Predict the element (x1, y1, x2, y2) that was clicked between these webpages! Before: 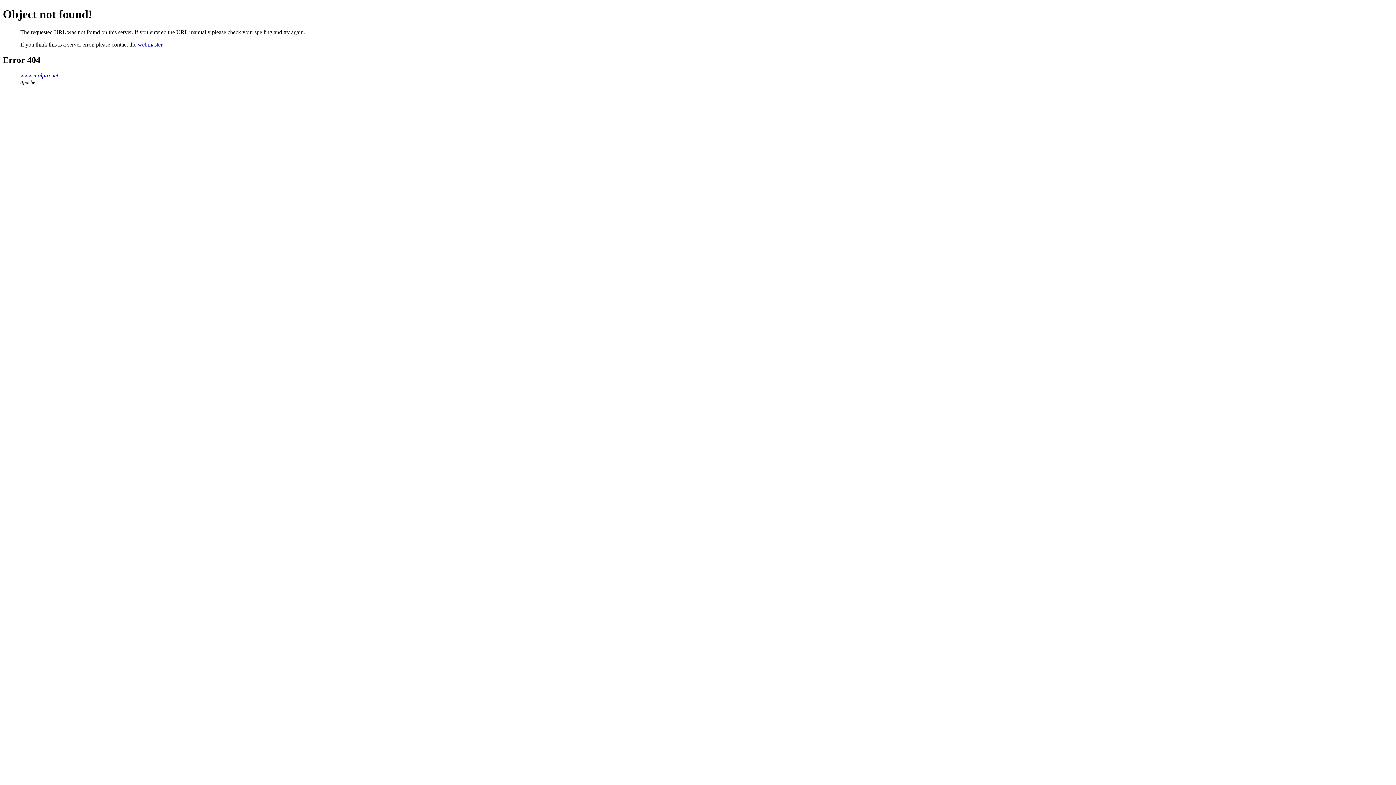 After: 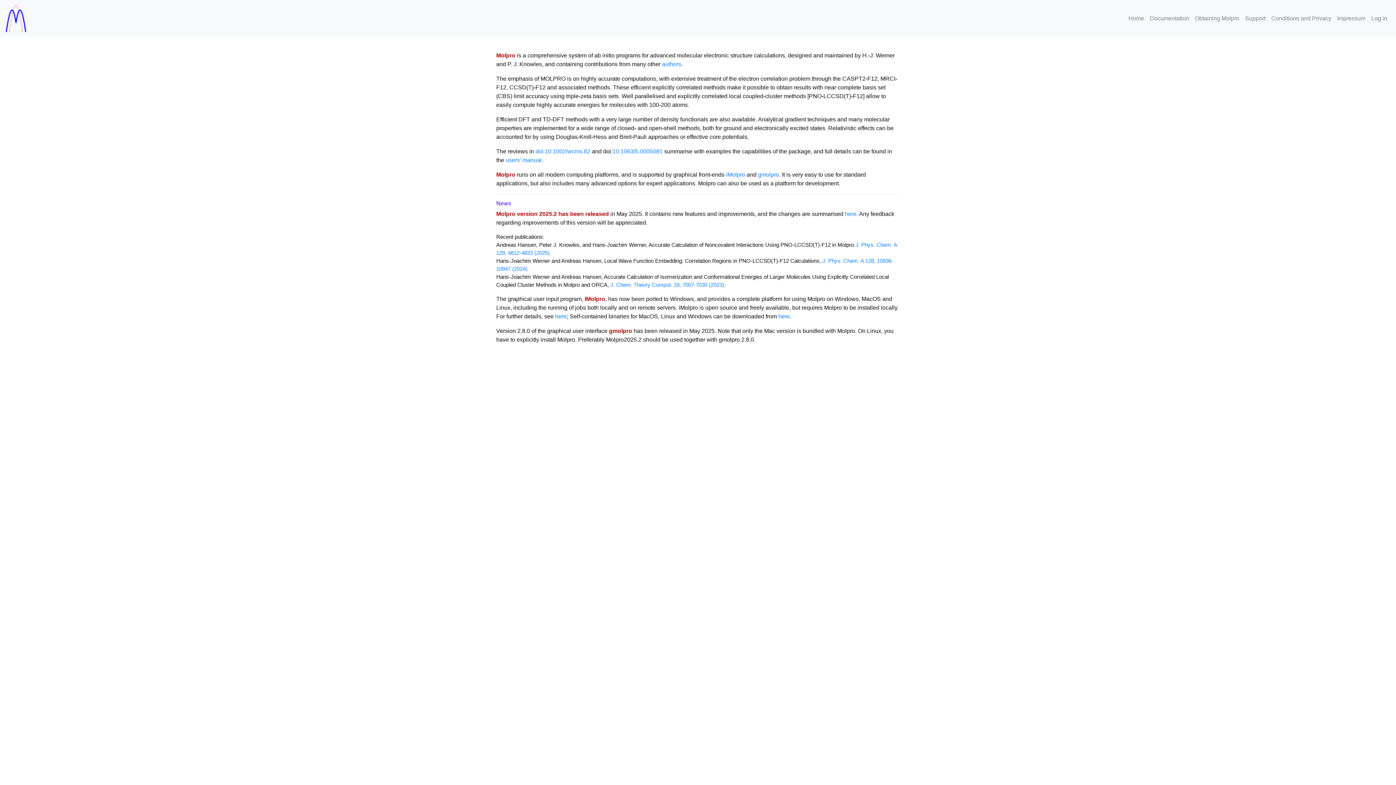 Action: label: www.molpro.net bbox: (20, 72, 58, 78)